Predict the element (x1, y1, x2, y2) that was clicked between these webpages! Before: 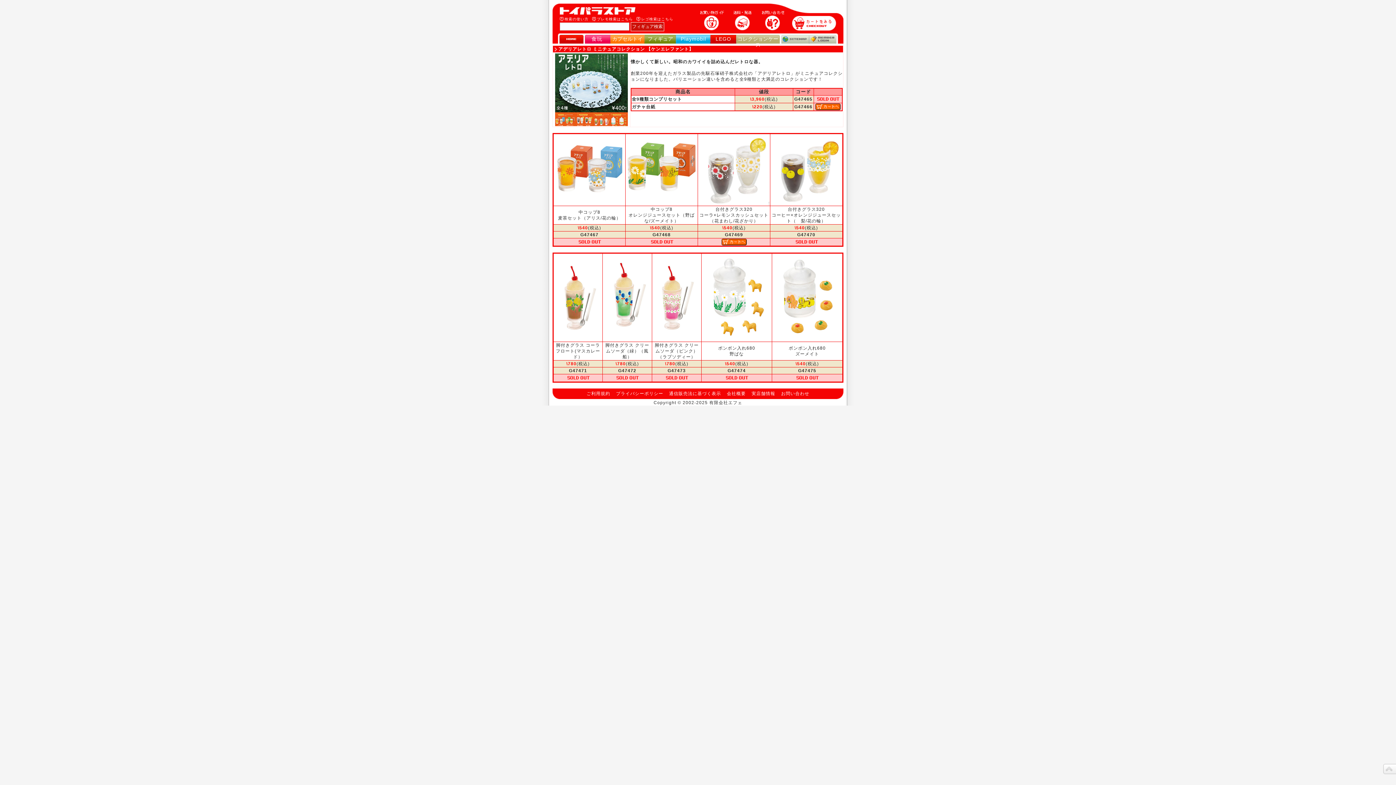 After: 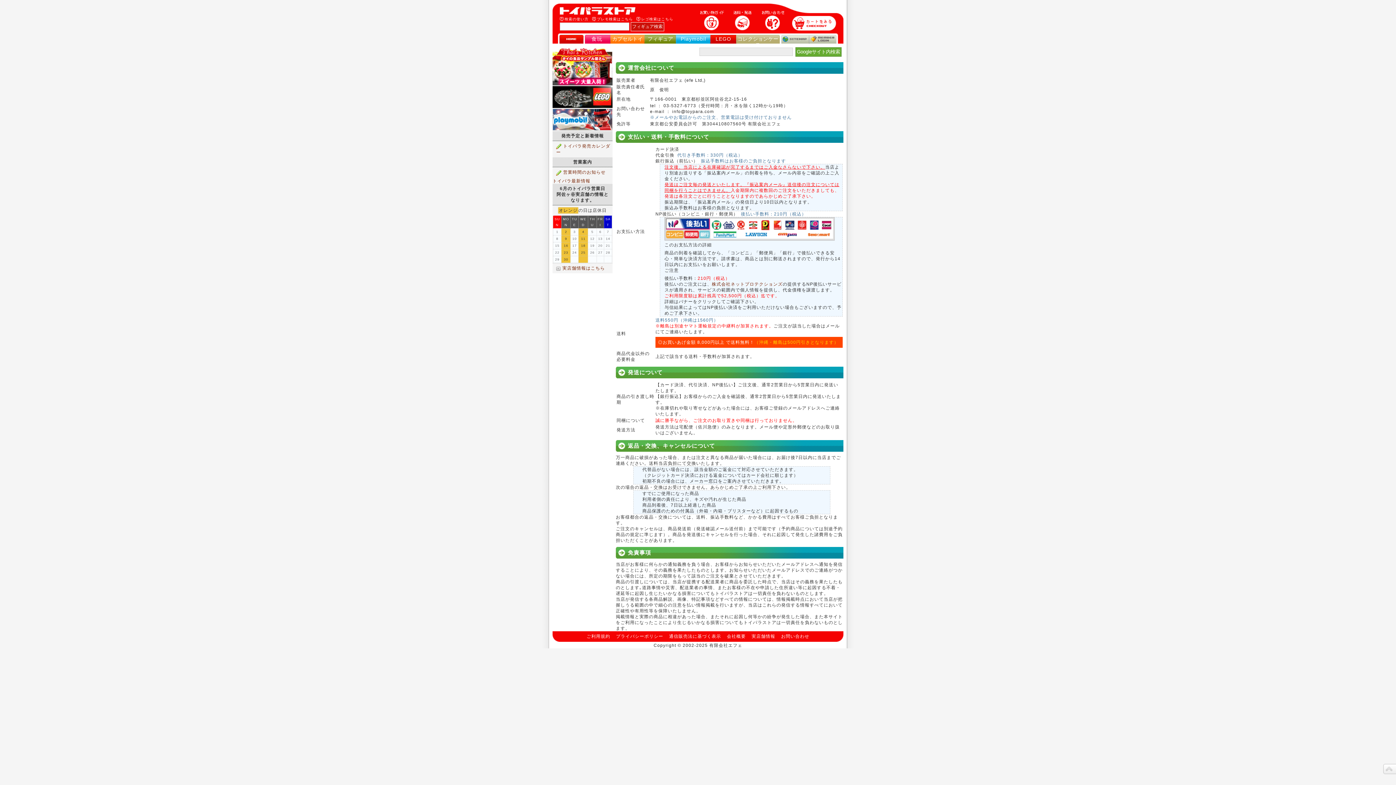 Action: bbox: (669, 391, 721, 396) label: 通信販売法に基づく表示